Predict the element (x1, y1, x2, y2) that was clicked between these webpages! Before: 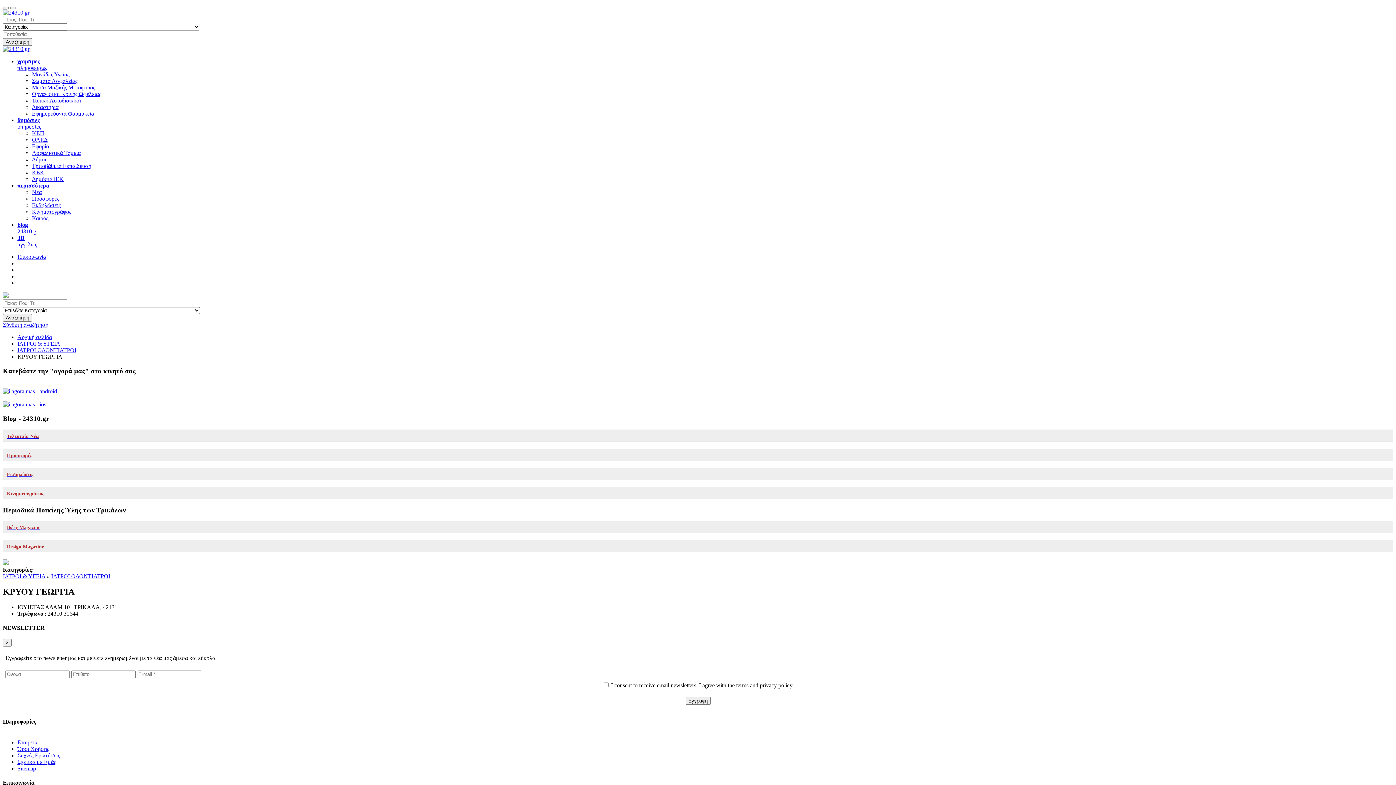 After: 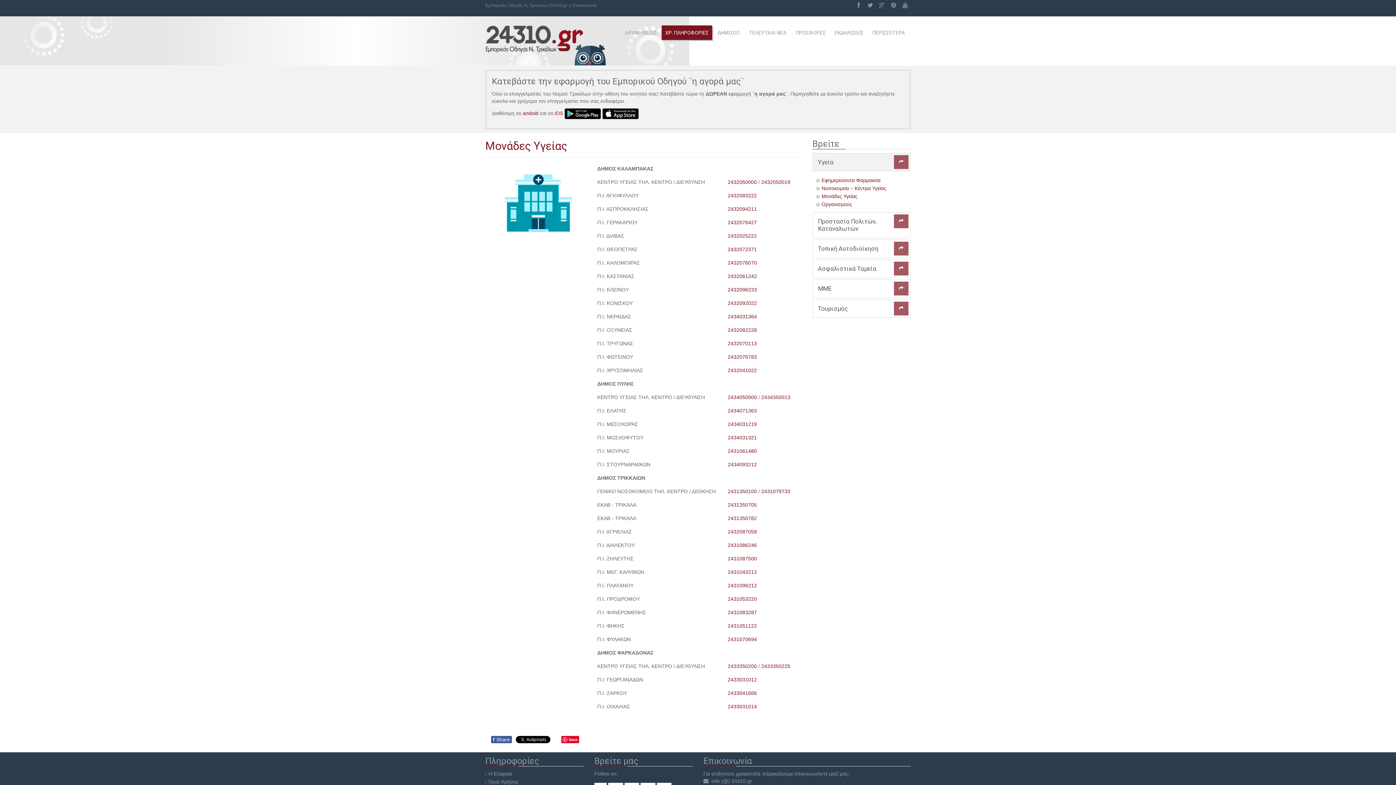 Action: bbox: (32, 71, 69, 77) label: Μονάδες Υγείας